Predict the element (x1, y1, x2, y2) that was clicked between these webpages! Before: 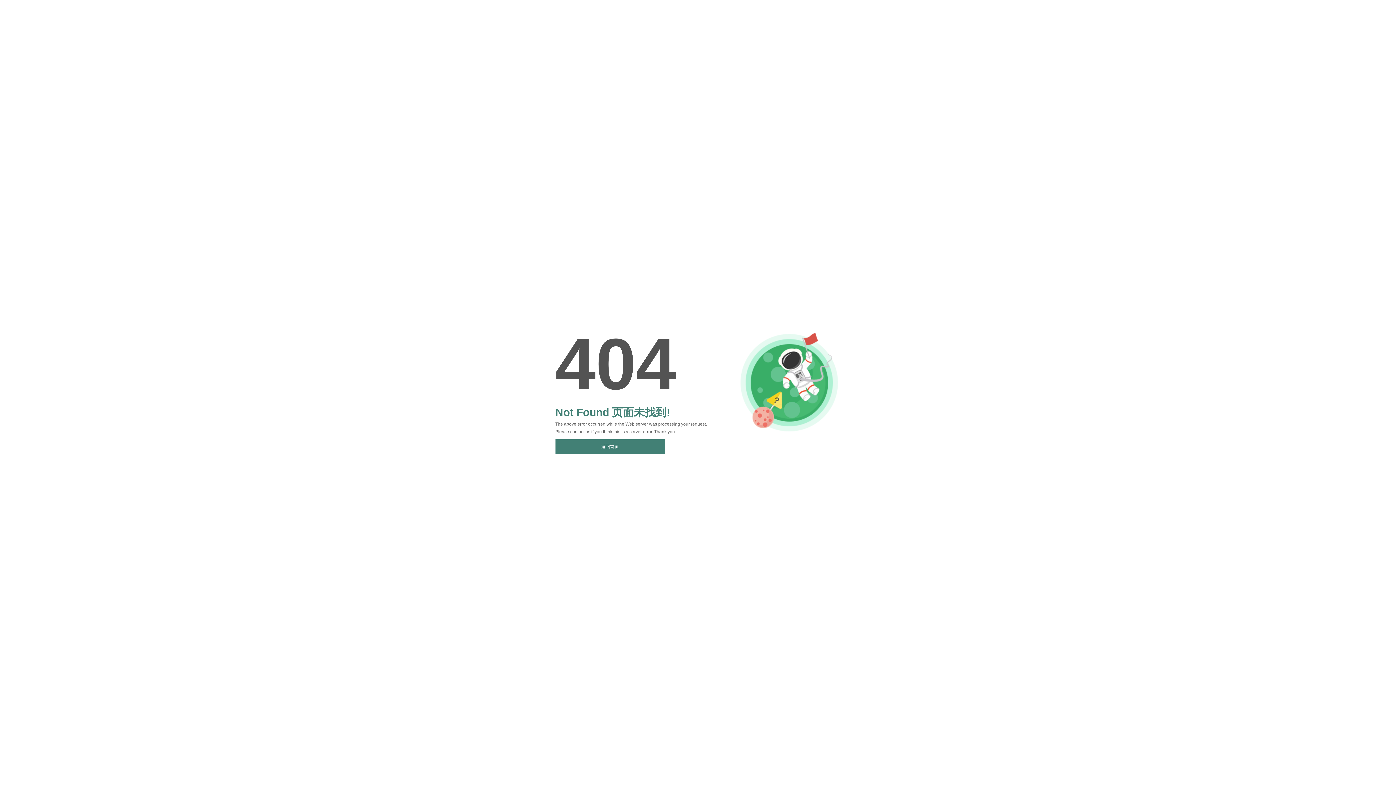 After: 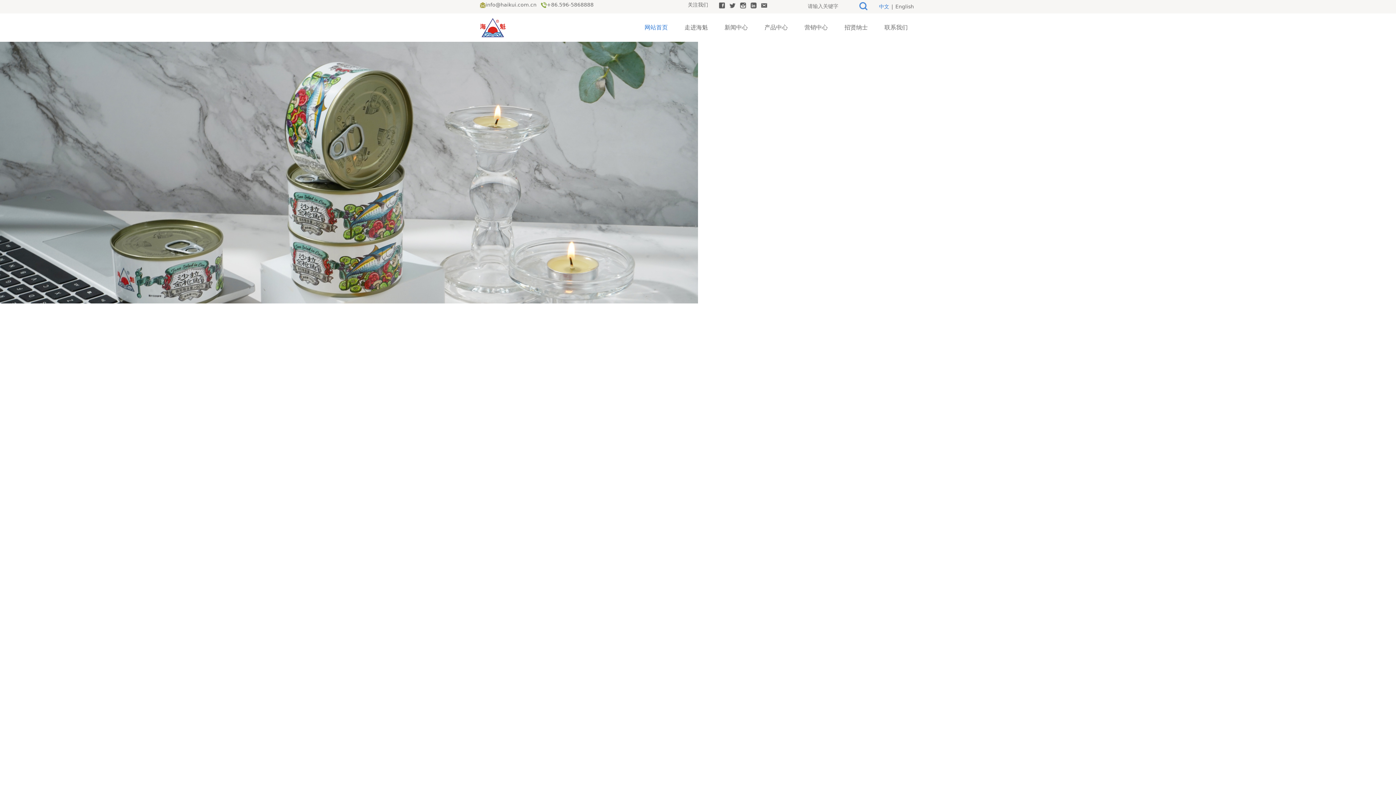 Action: bbox: (555, 439, 664, 454) label: 返回首页